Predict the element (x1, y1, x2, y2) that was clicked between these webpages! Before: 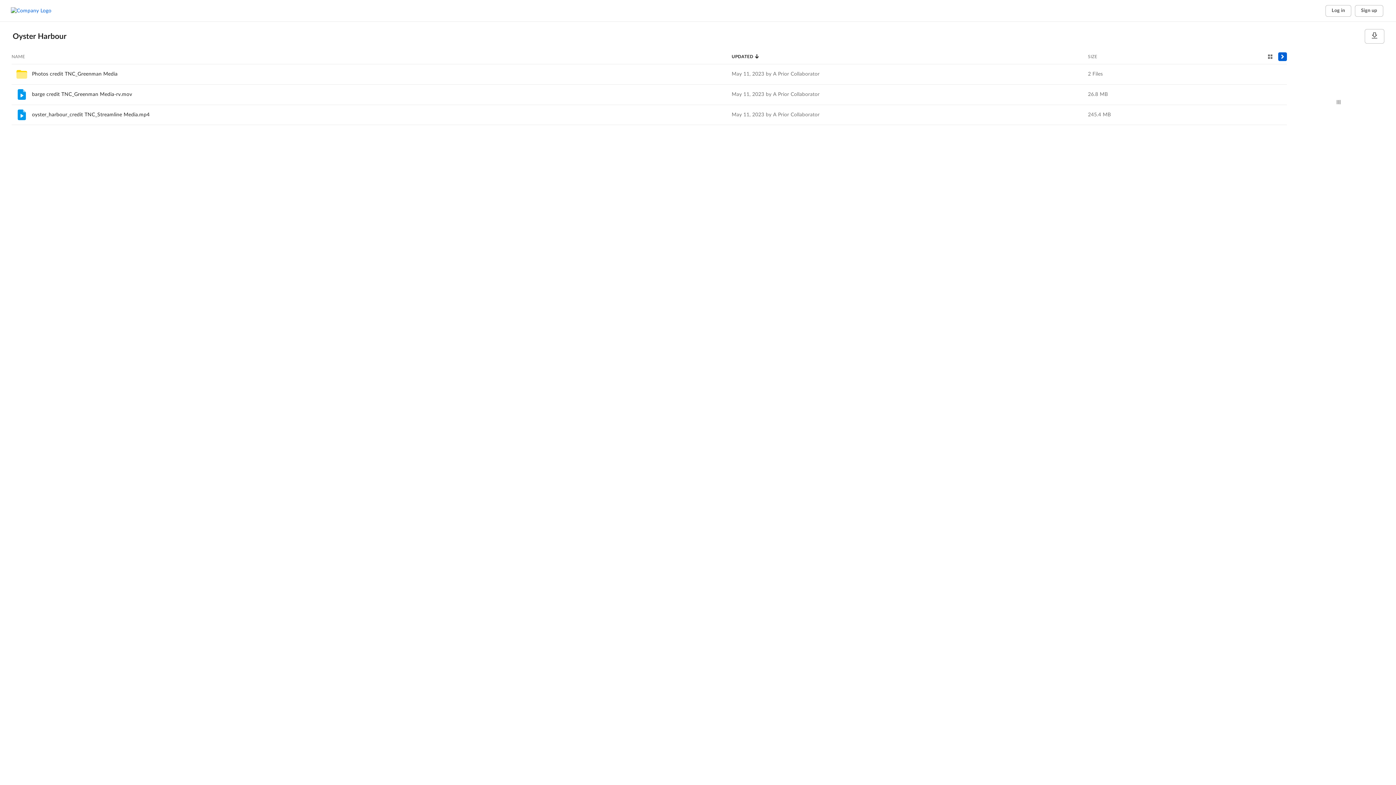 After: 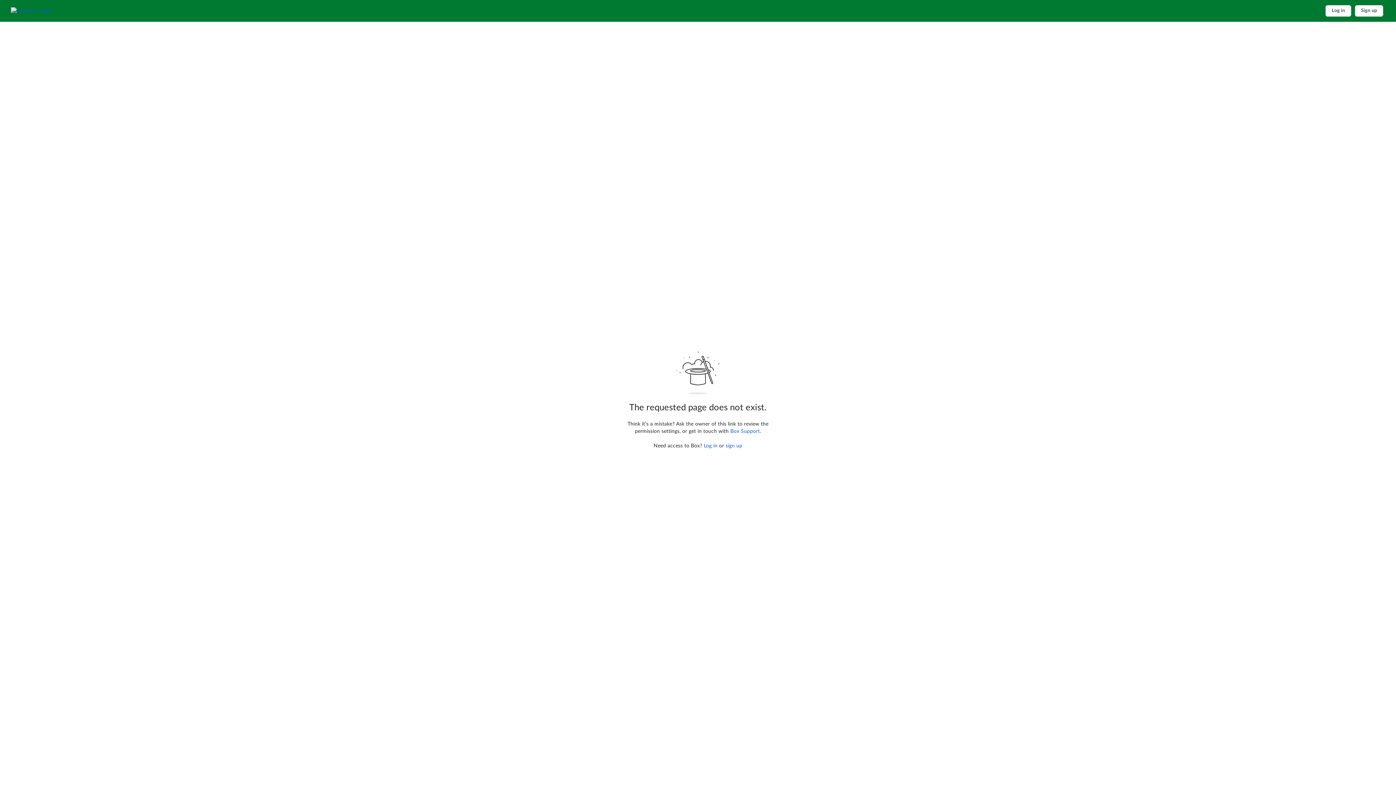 Action: bbox: (15, 108, 28, 121)